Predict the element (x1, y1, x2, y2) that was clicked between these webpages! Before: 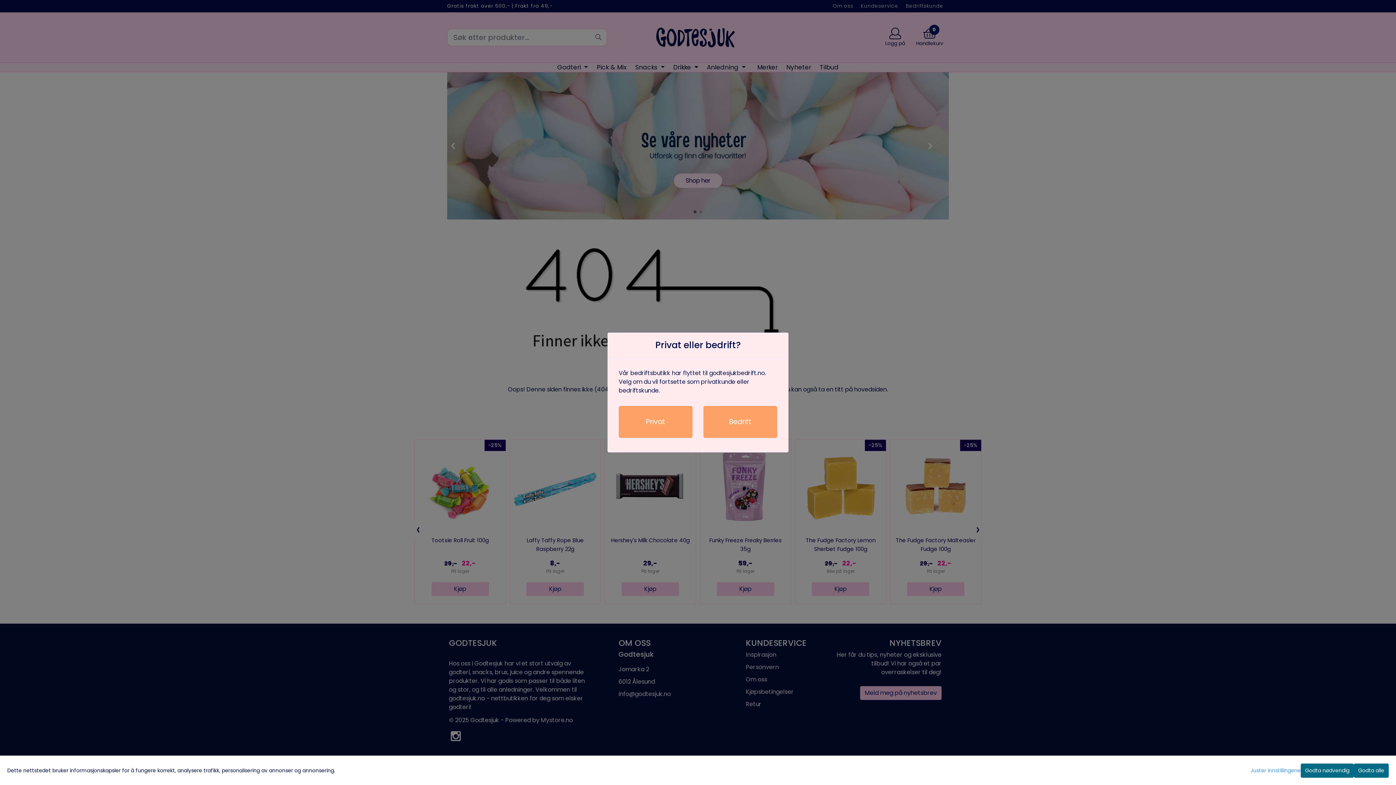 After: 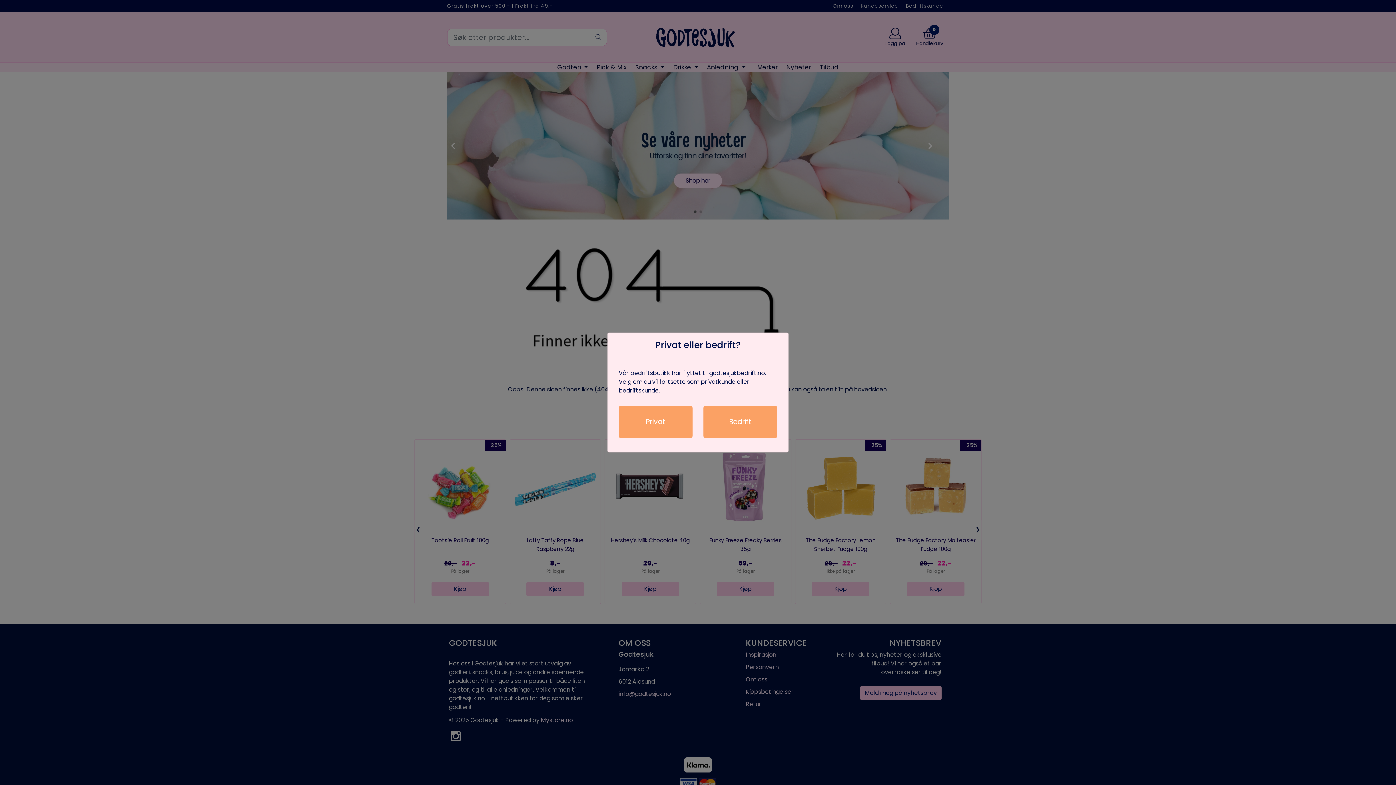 Action: label: Godta nødvendig bbox: (1301, 764, 1354, 778)